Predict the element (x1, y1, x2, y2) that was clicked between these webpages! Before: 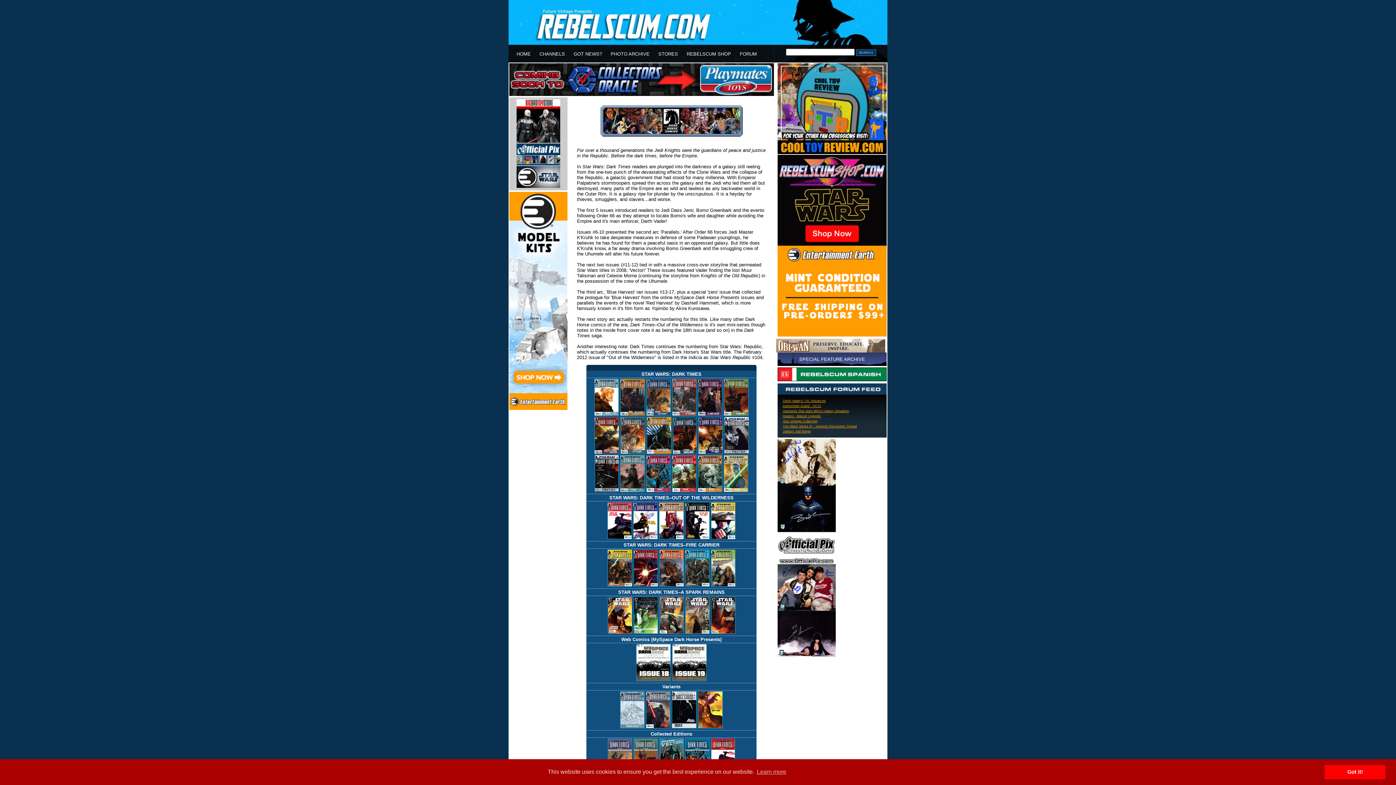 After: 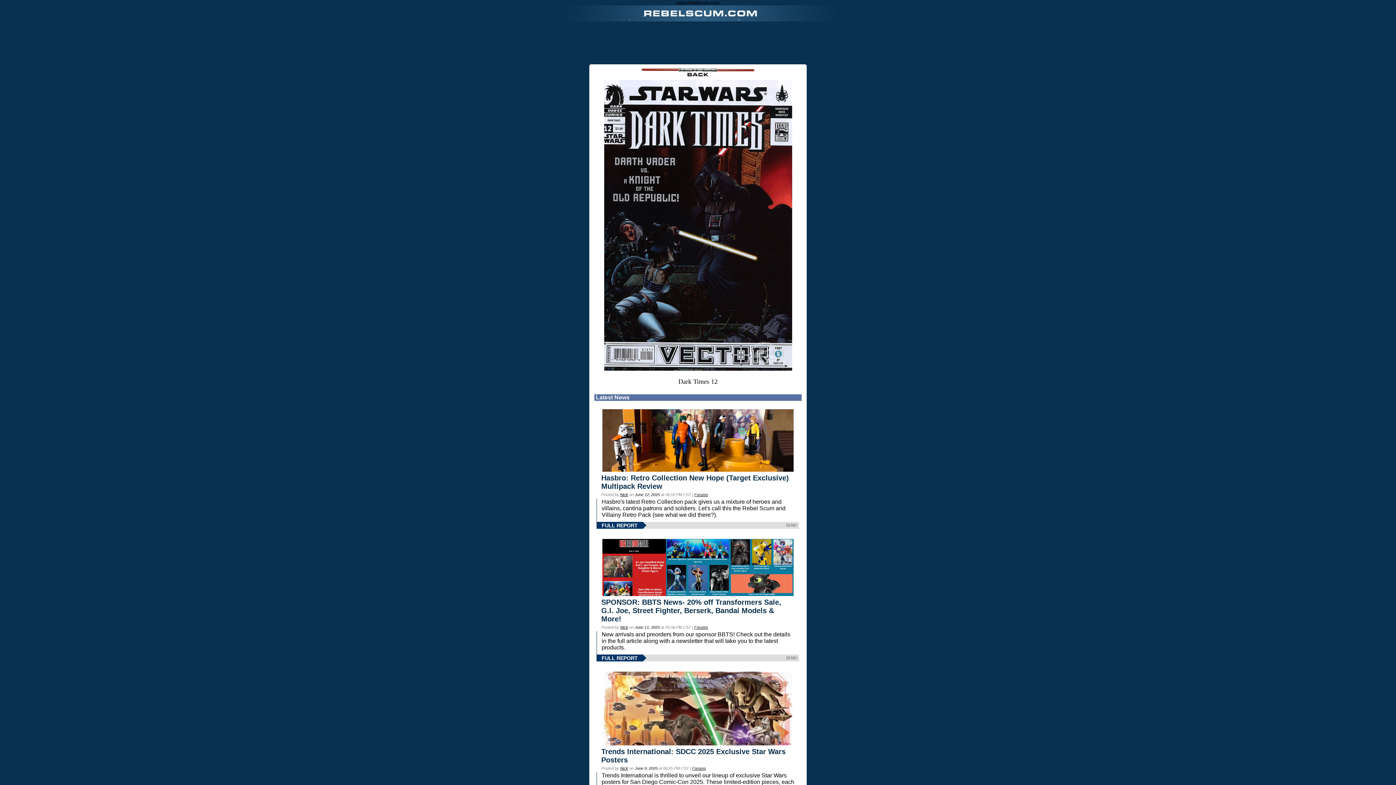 Action: bbox: (594, 487, 619, 493)